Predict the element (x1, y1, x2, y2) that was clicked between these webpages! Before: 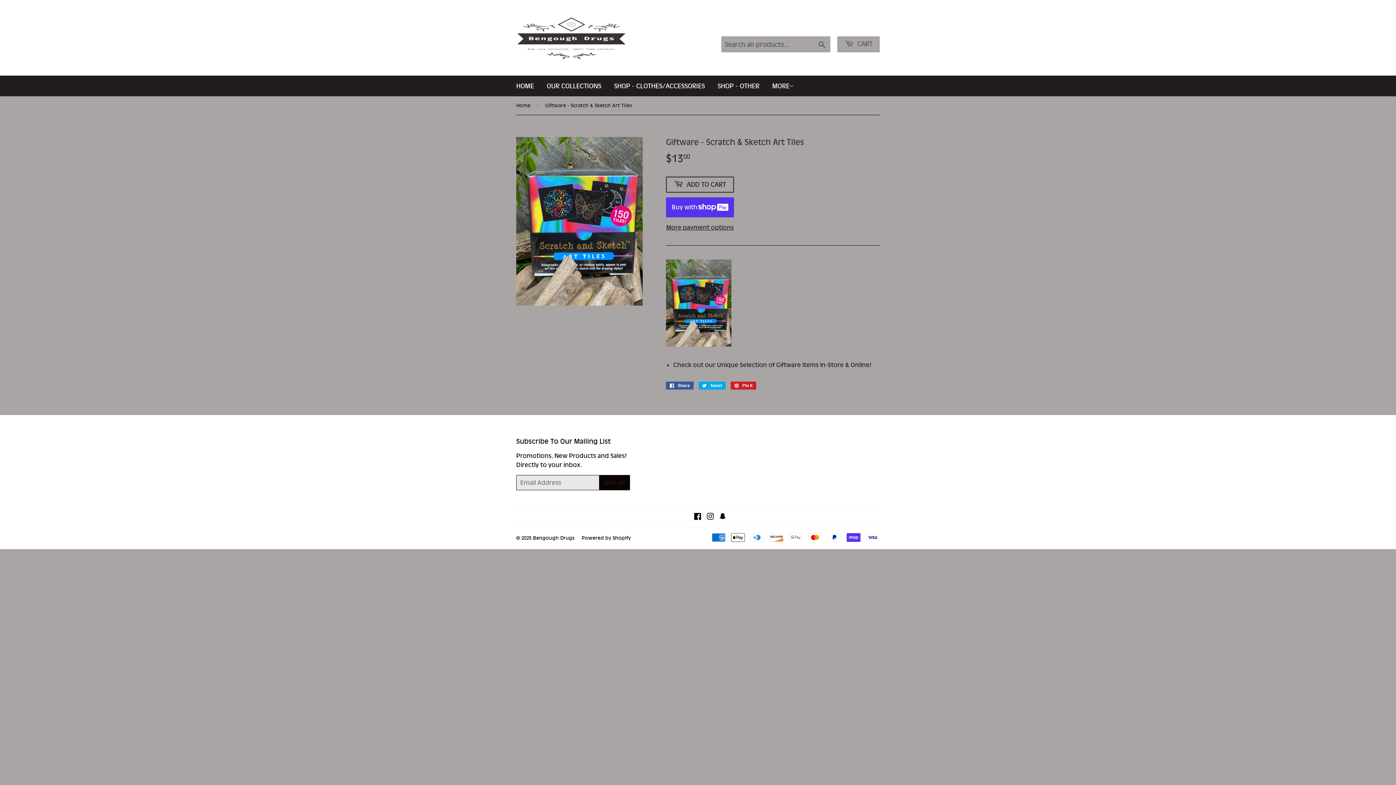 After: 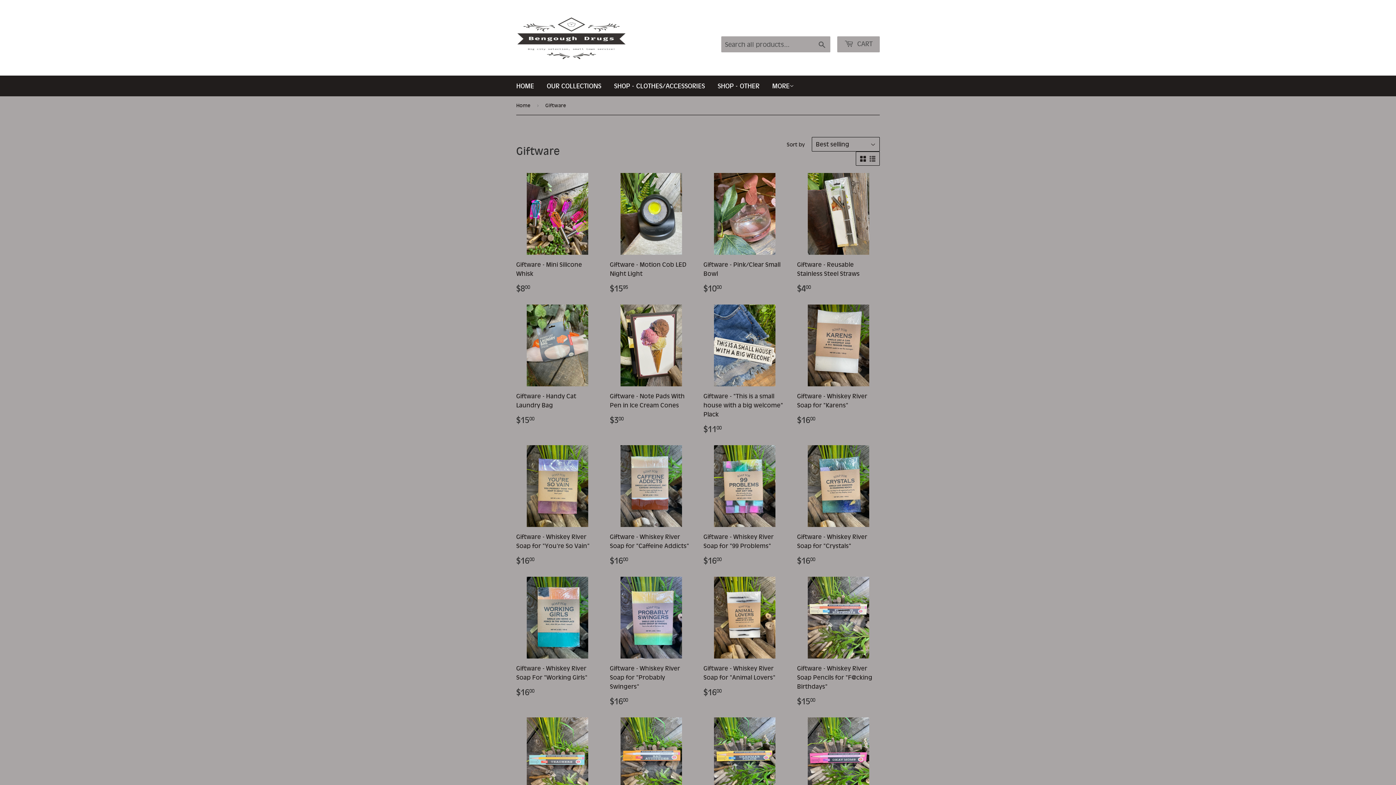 Action: bbox: (712, 75, 765, 96) label: SHOP - OTHER